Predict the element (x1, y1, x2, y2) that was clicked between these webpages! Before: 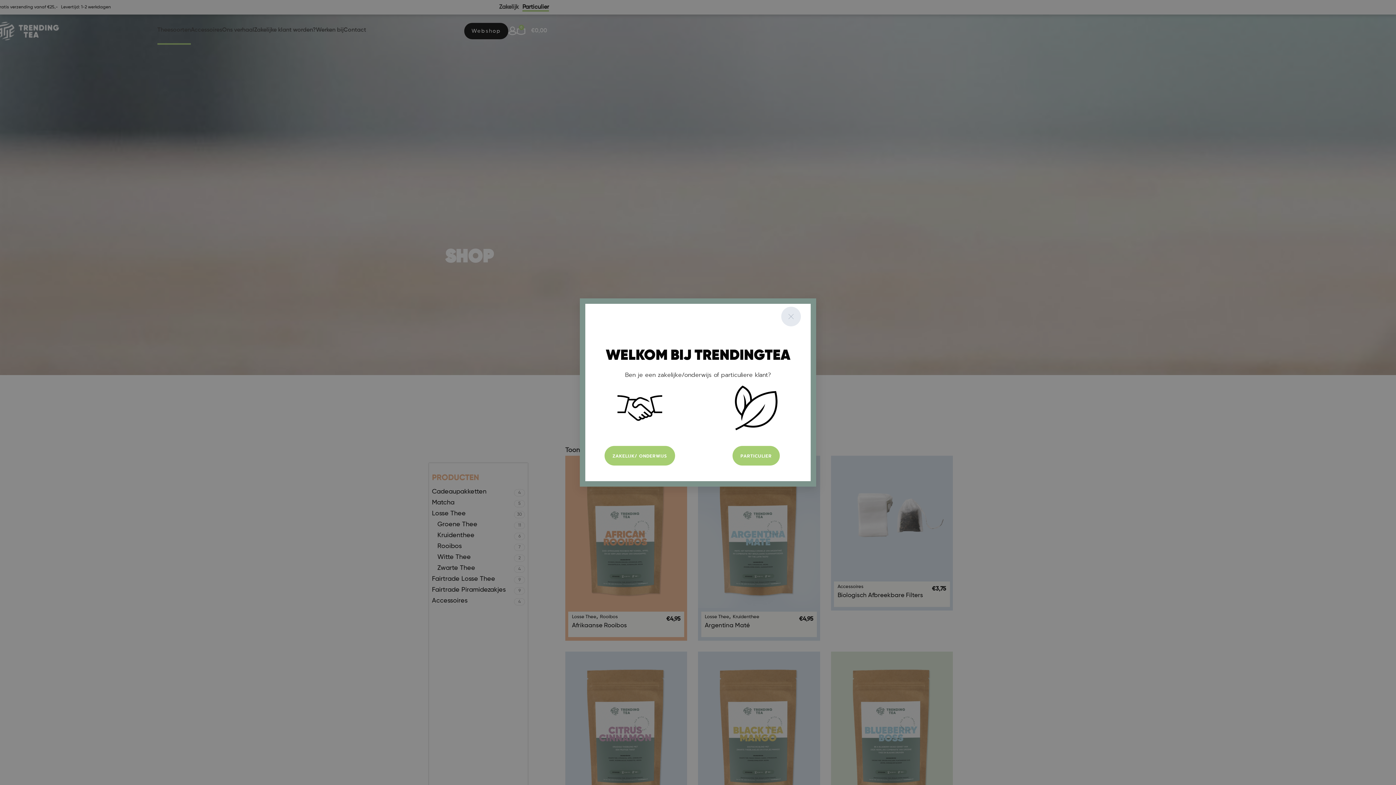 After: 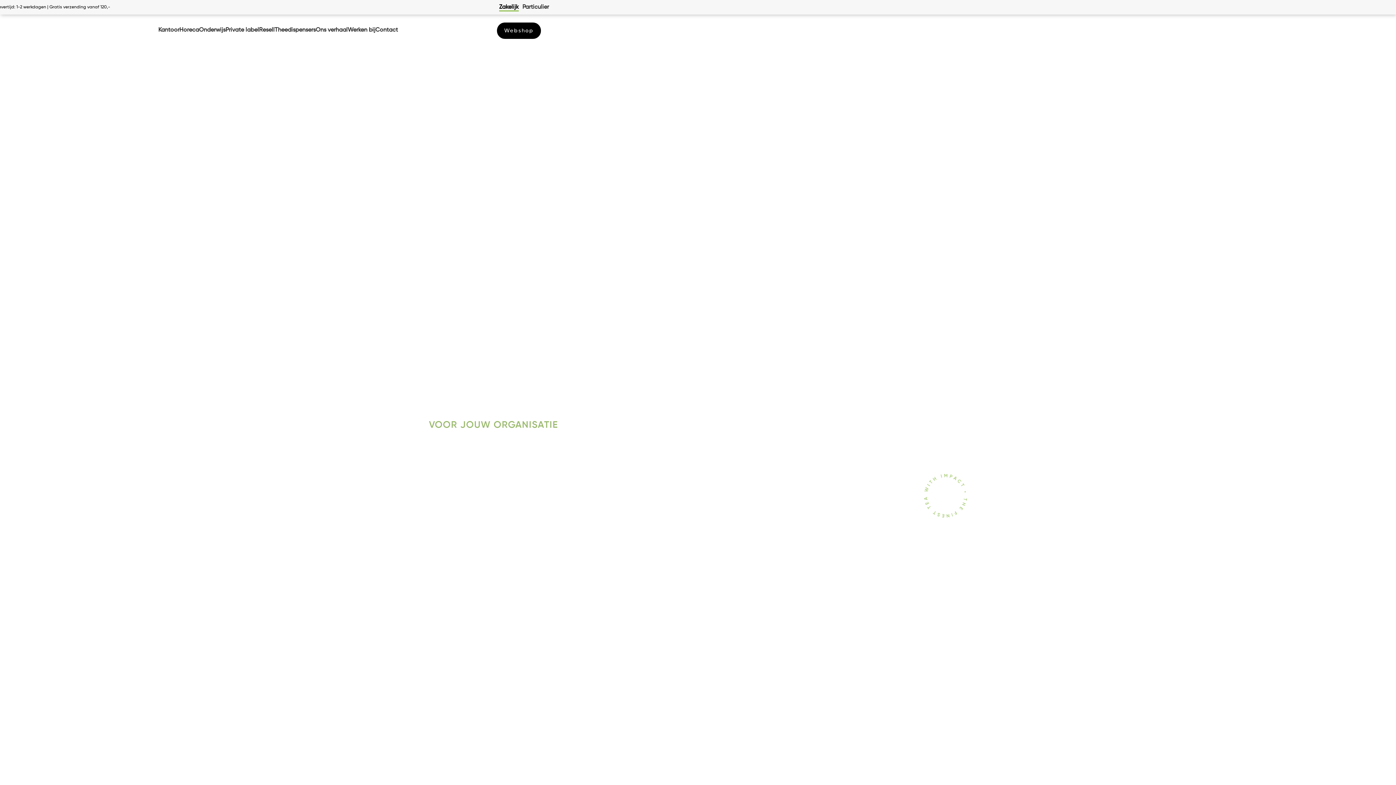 Action: bbox: (616, 404, 663, 411) label: Image link